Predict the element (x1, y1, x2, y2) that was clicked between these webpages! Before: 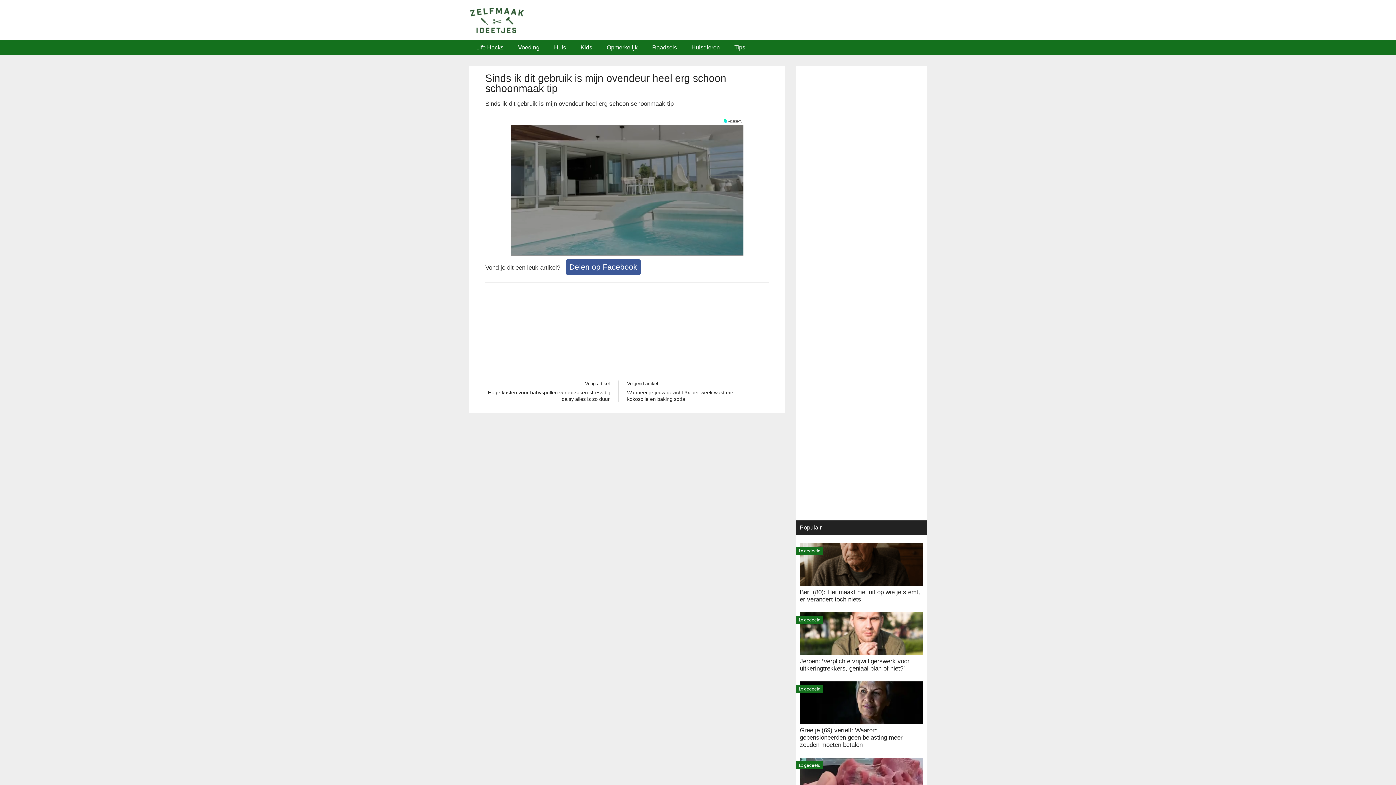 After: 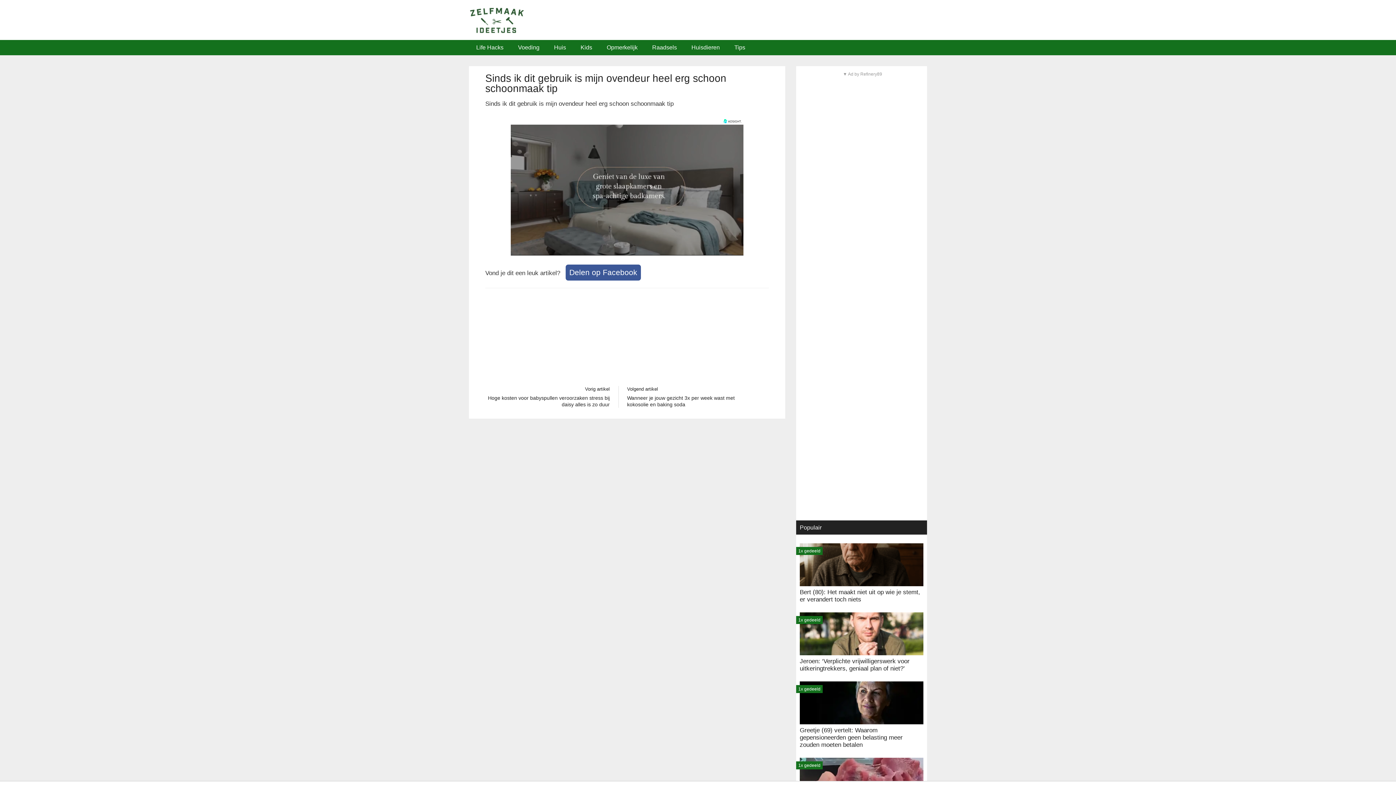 Action: bbox: (565, 259, 641, 275) label: Delen op Facebook